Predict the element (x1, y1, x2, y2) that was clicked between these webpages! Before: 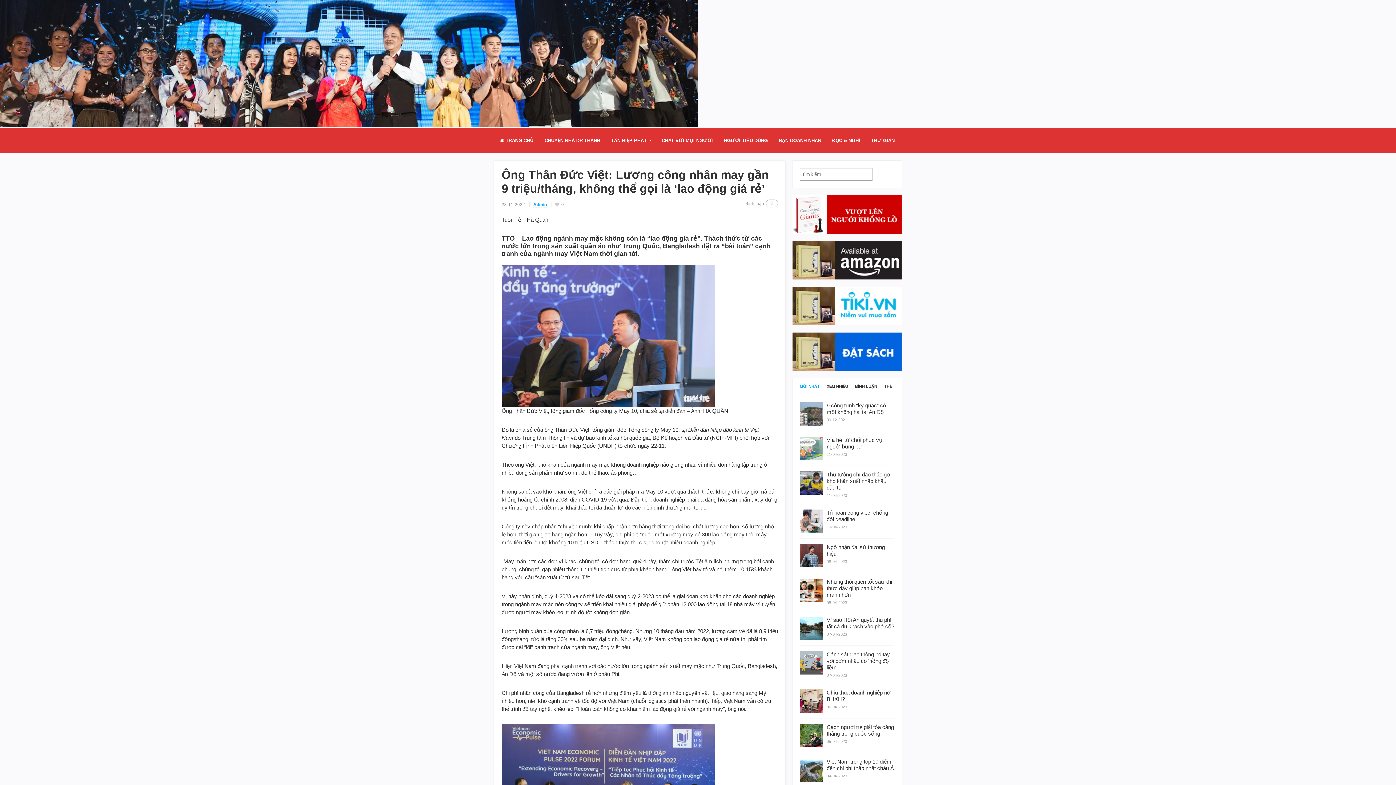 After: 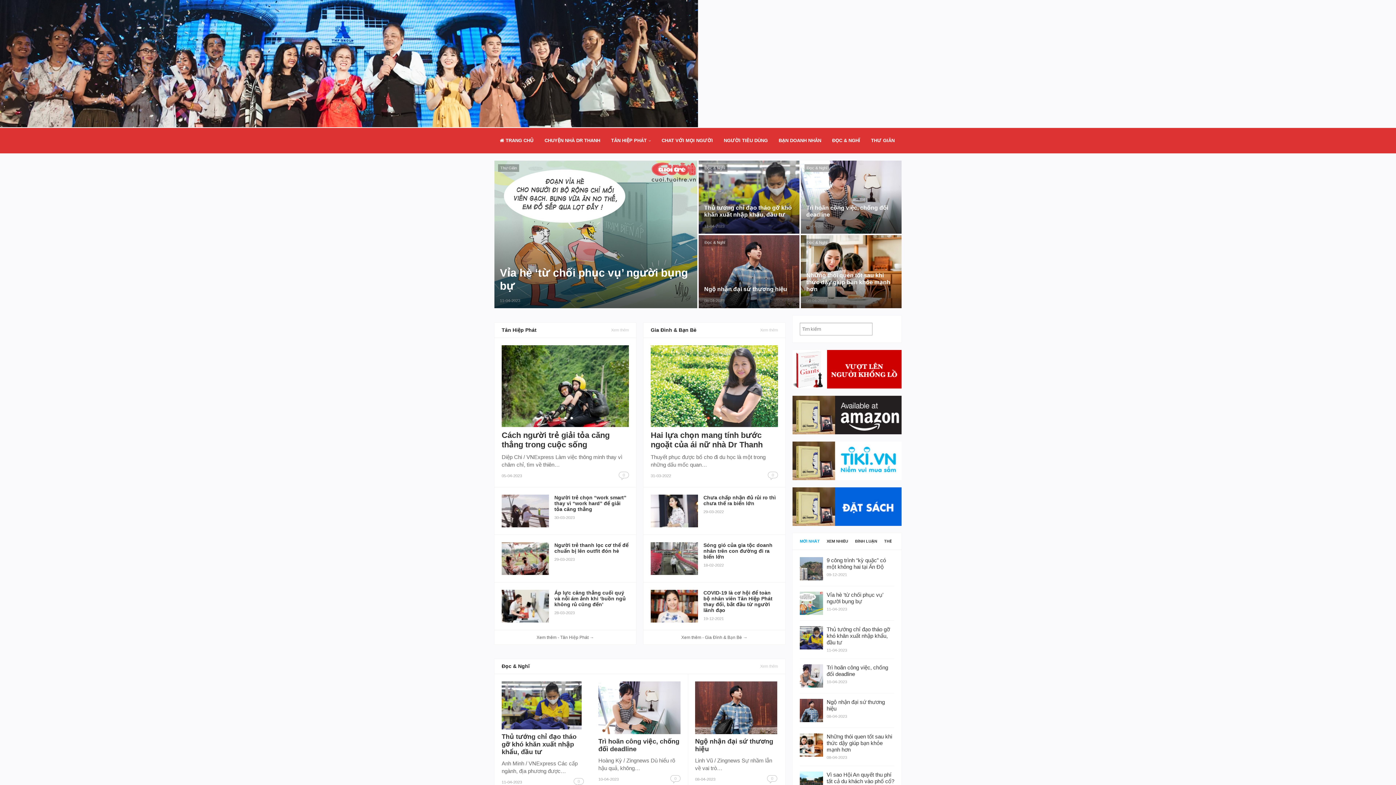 Action: bbox: (0, 122, 698, 128)